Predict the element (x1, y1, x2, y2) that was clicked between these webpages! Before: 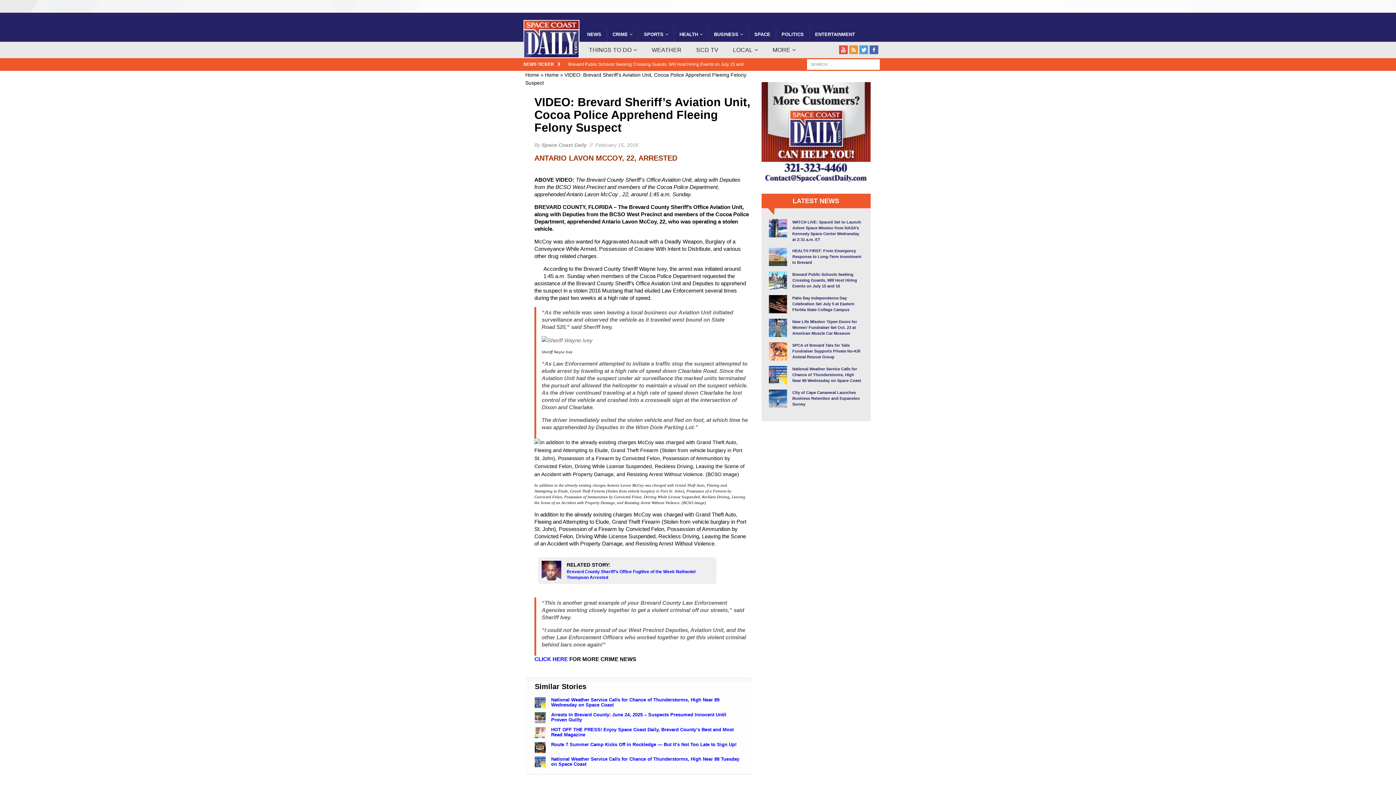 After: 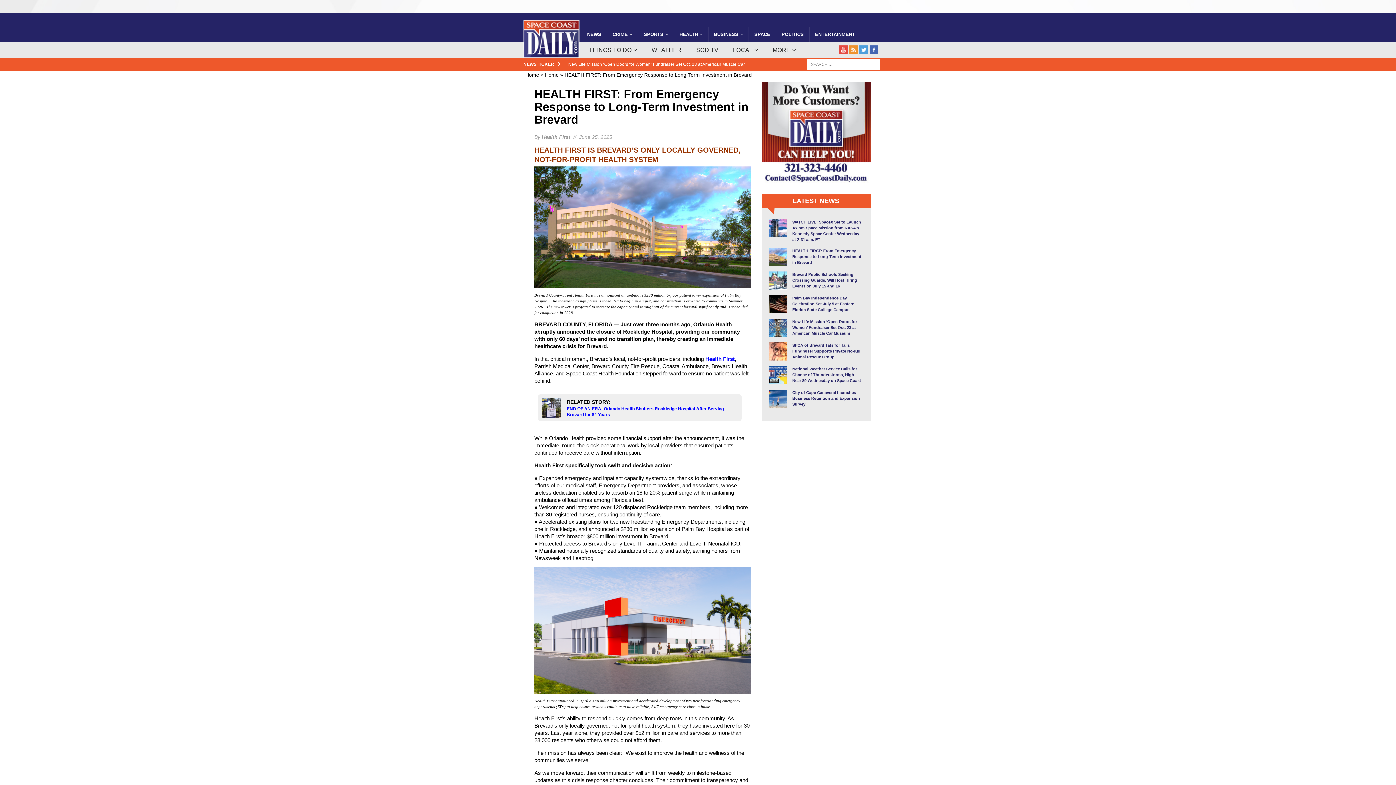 Action: bbox: (768, 259, 787, 265)